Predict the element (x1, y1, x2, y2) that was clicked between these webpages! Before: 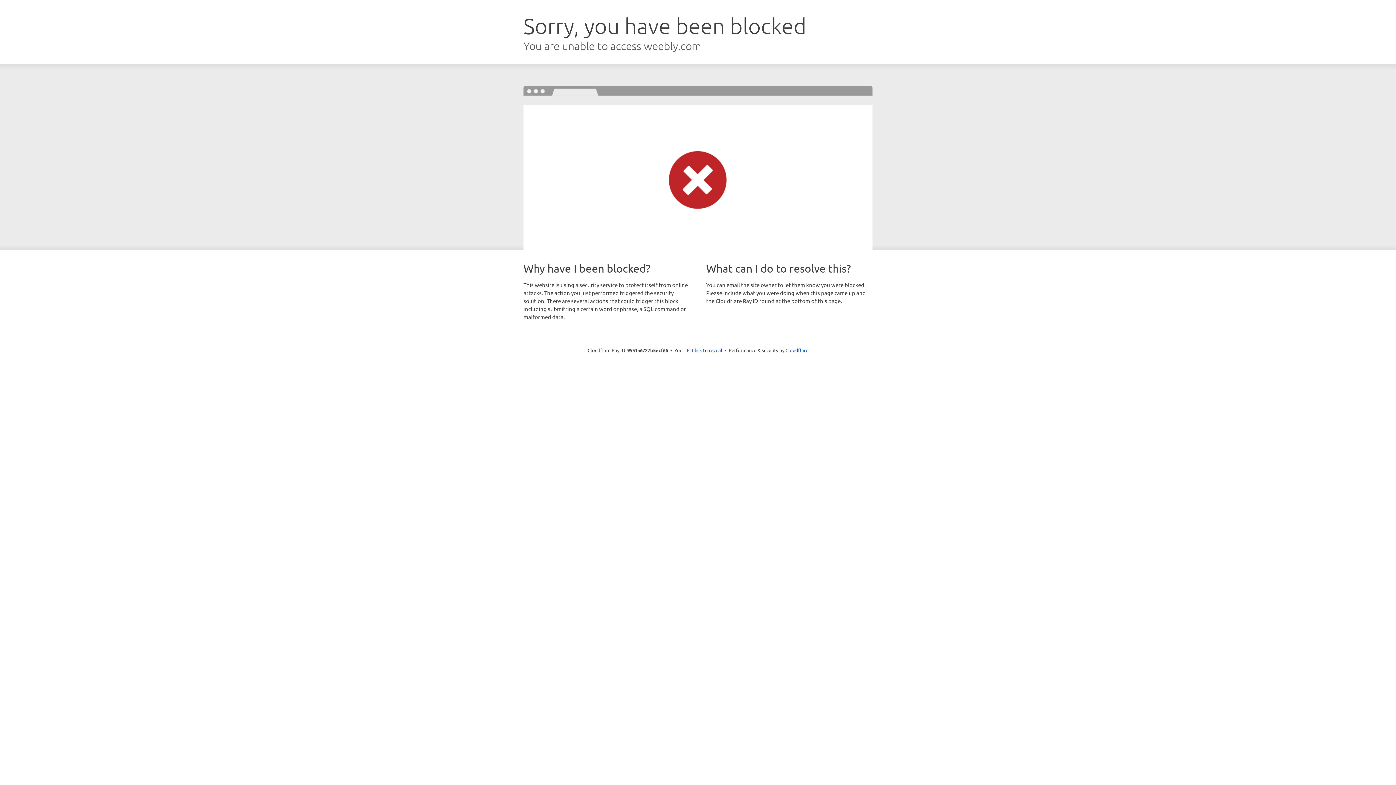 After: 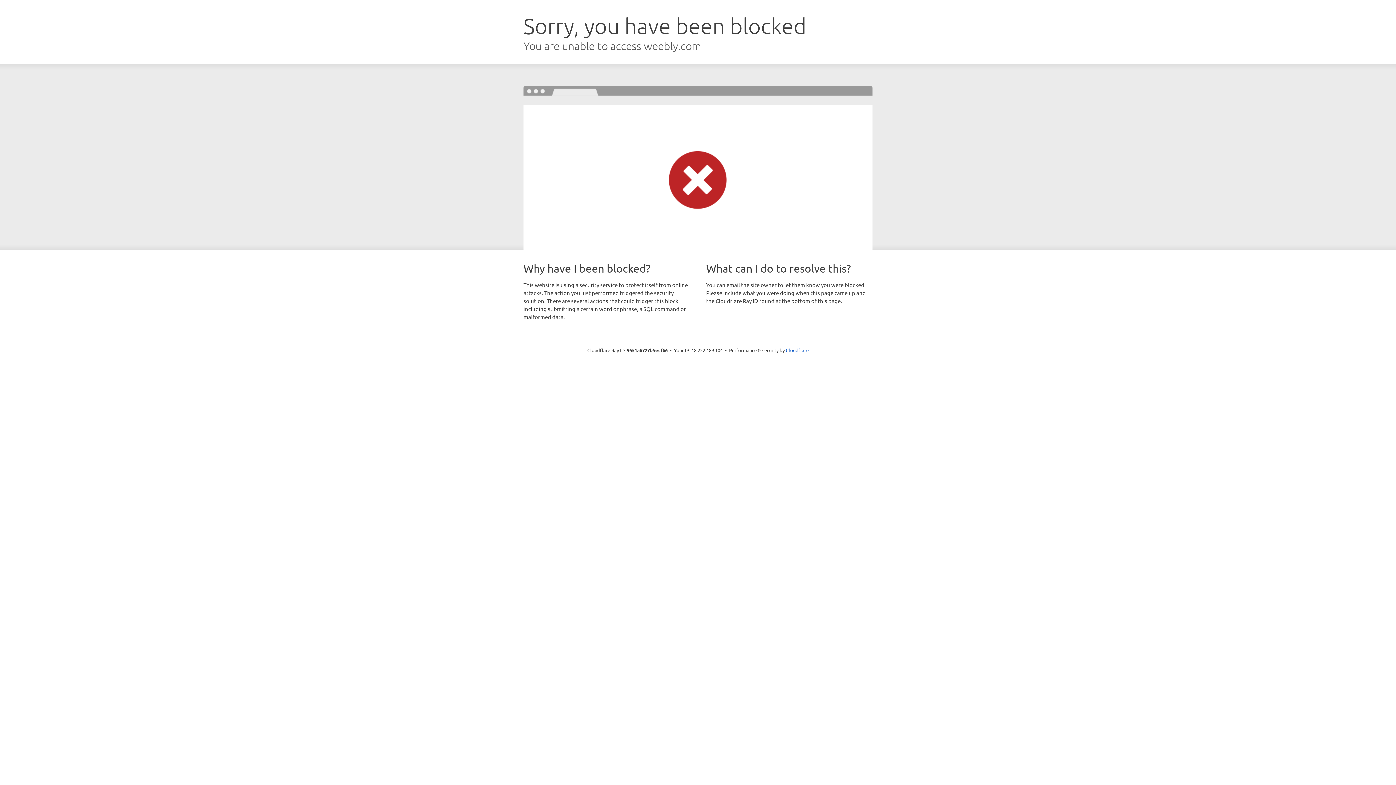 Action: bbox: (692, 346, 722, 353) label: Click to reveal